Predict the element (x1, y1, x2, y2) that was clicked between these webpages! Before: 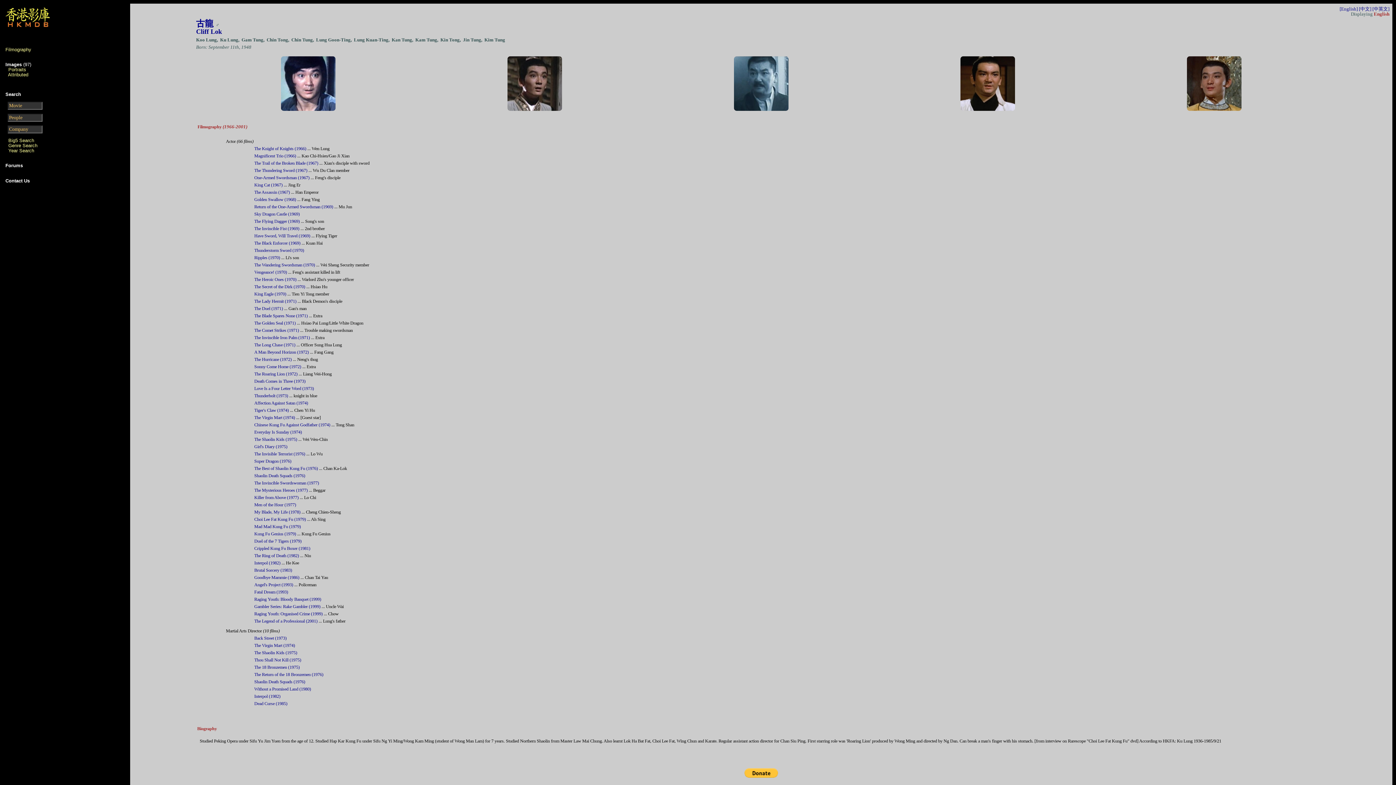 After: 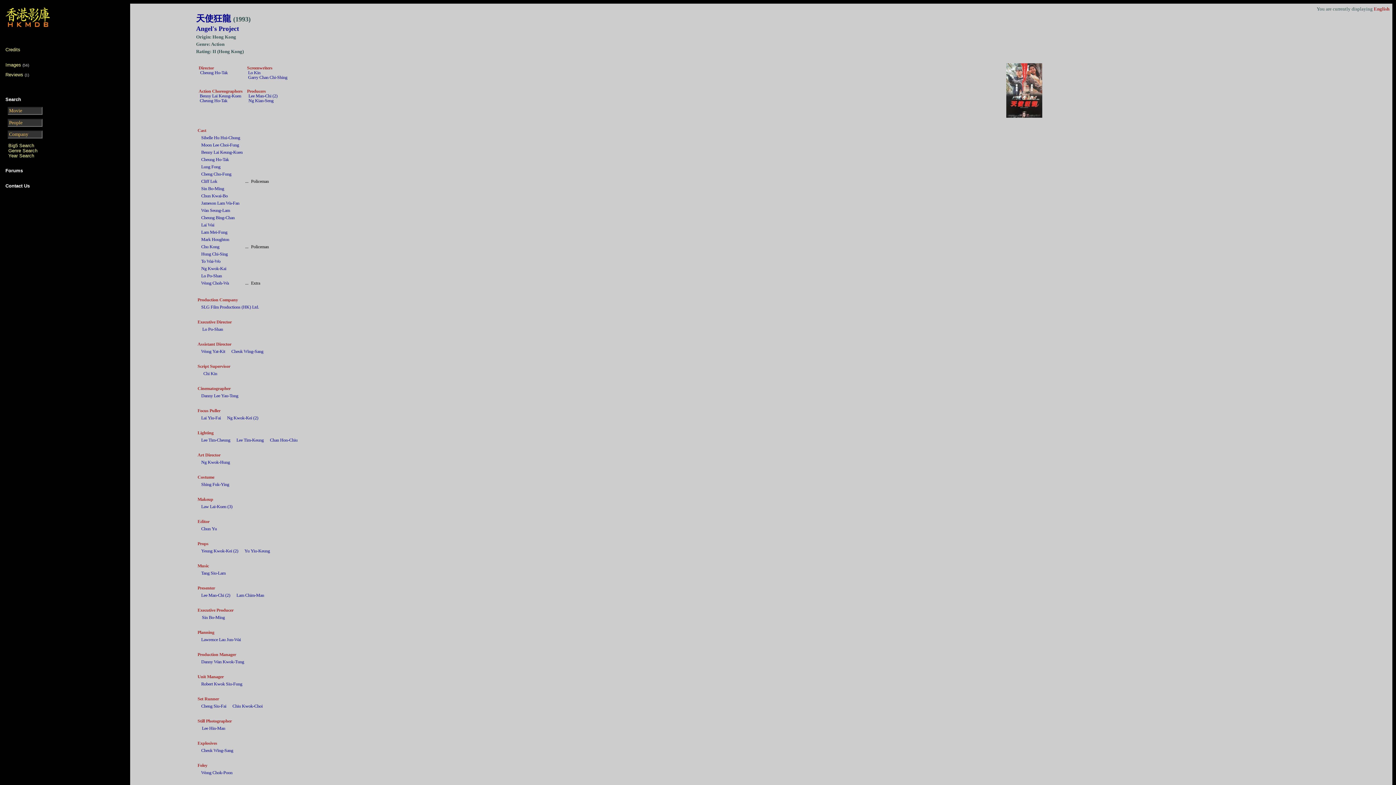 Action: bbox: (254, 582, 293, 587) label: Angel's Project (1993)